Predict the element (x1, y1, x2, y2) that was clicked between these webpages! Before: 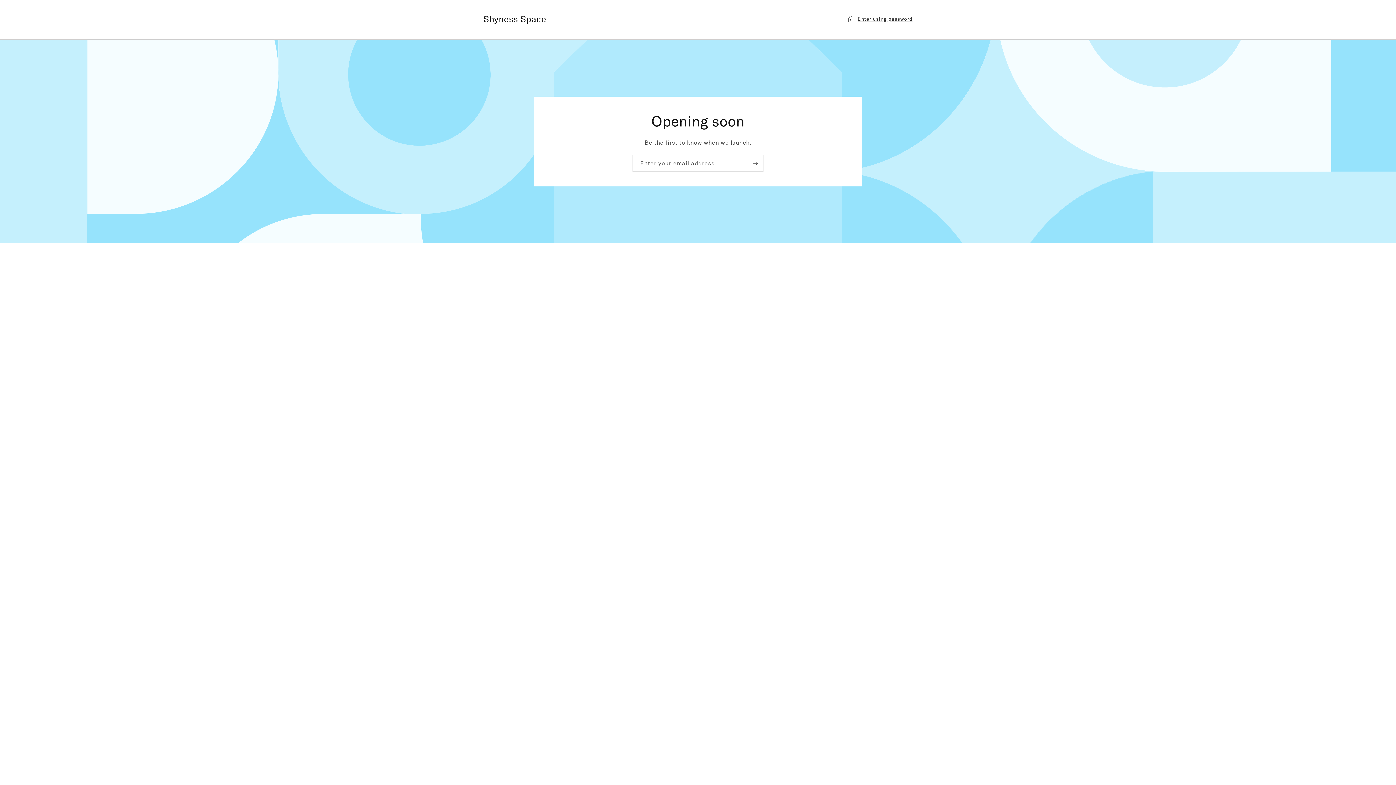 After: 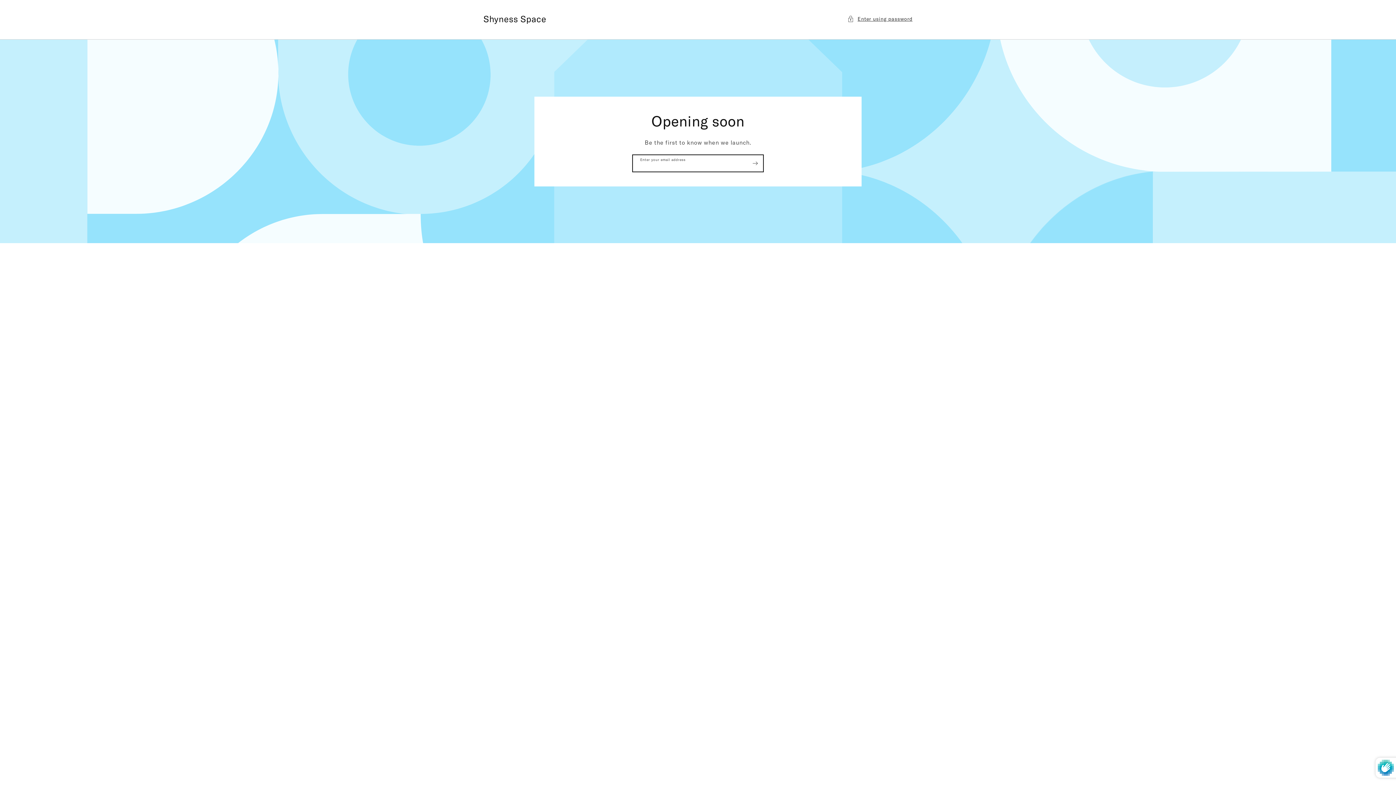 Action: label: Subscribe bbox: (747, 154, 763, 171)